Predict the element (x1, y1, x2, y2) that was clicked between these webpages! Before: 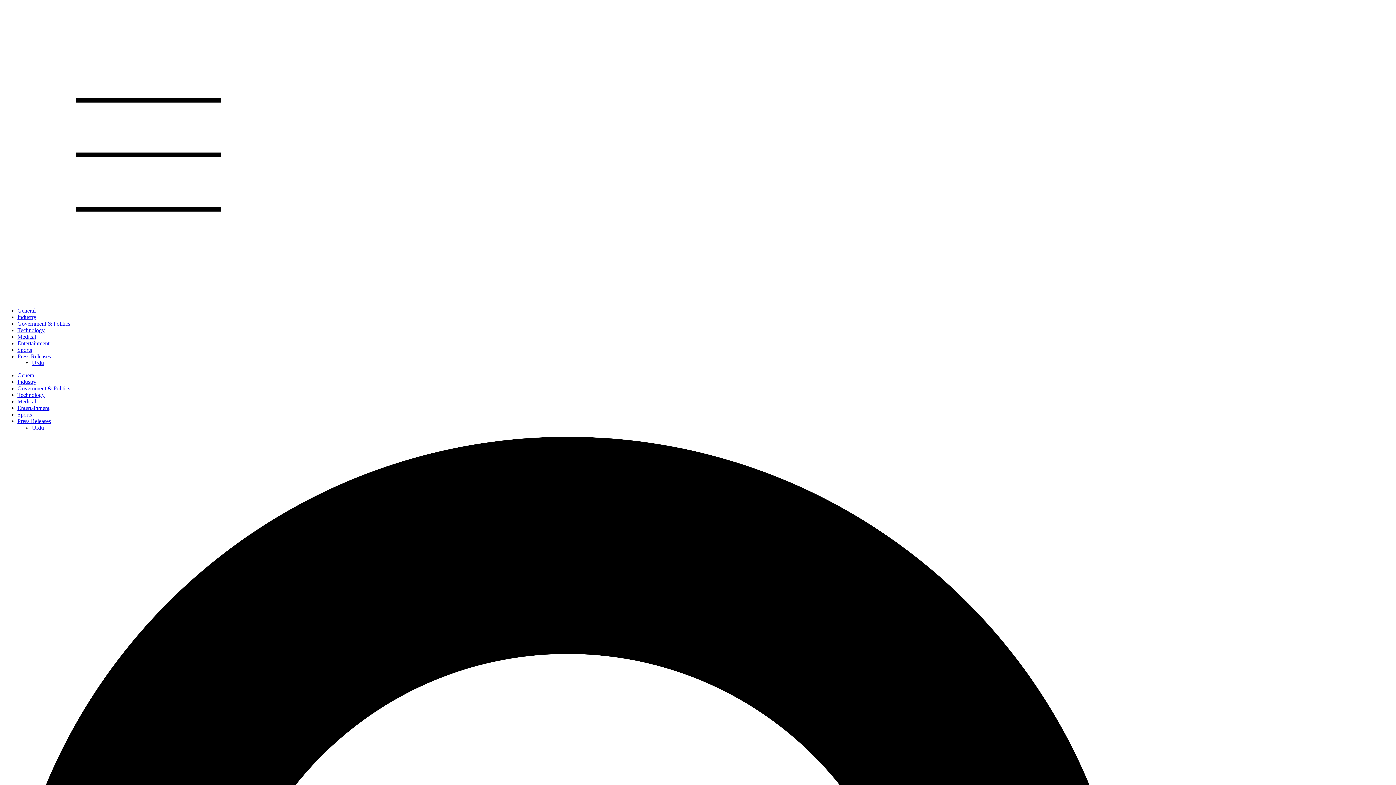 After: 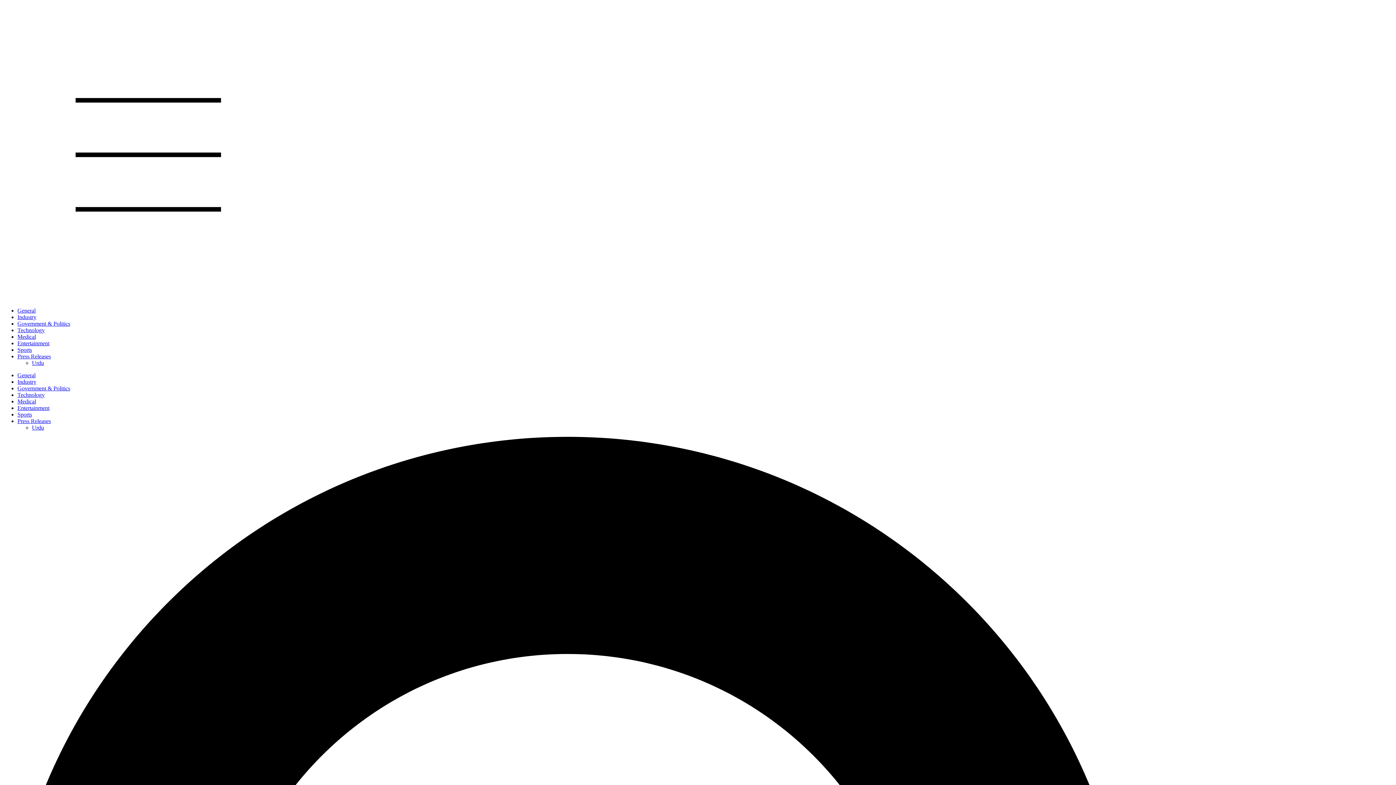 Action: label: General bbox: (17, 307, 35, 313)